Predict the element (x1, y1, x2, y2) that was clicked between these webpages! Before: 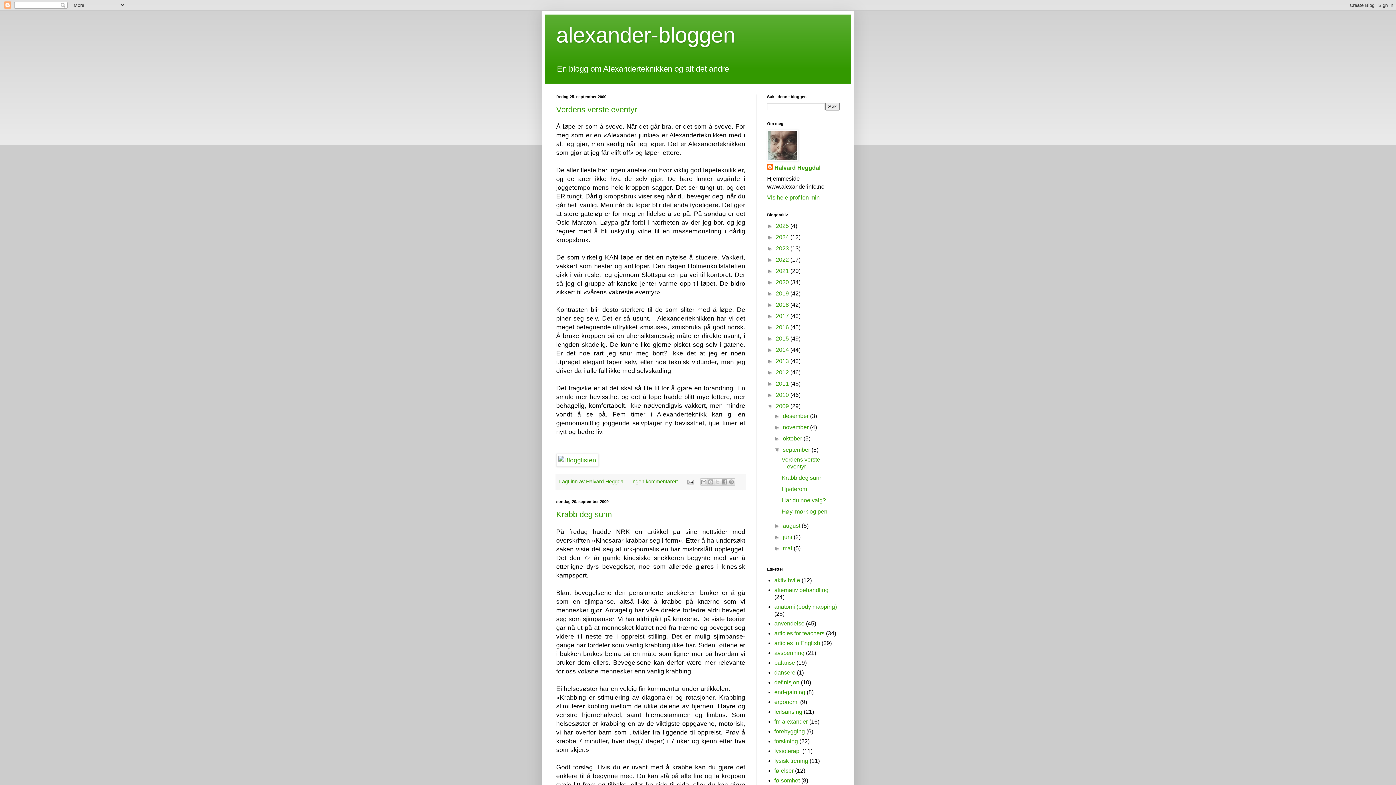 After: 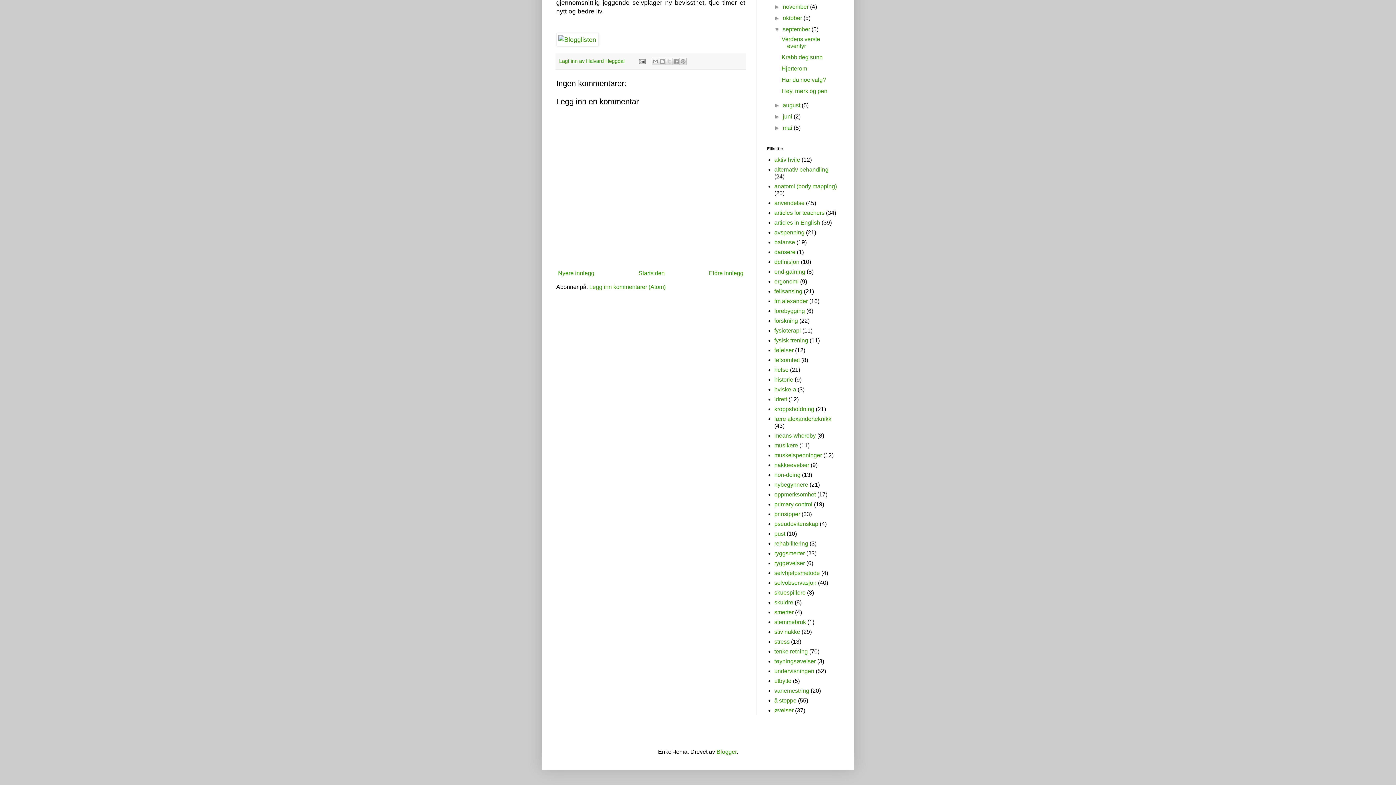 Action: label: Ingen kommentarer:  bbox: (631, 478, 679, 484)